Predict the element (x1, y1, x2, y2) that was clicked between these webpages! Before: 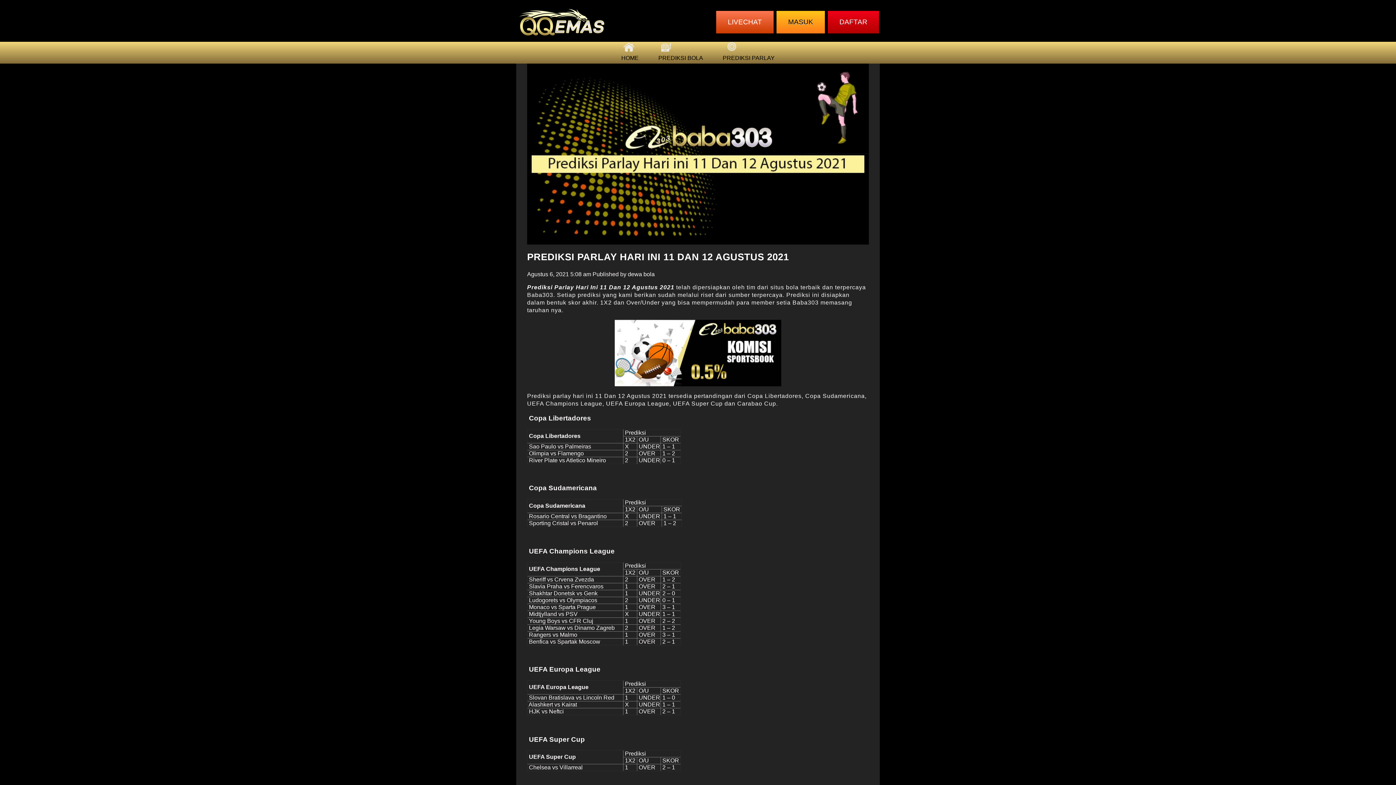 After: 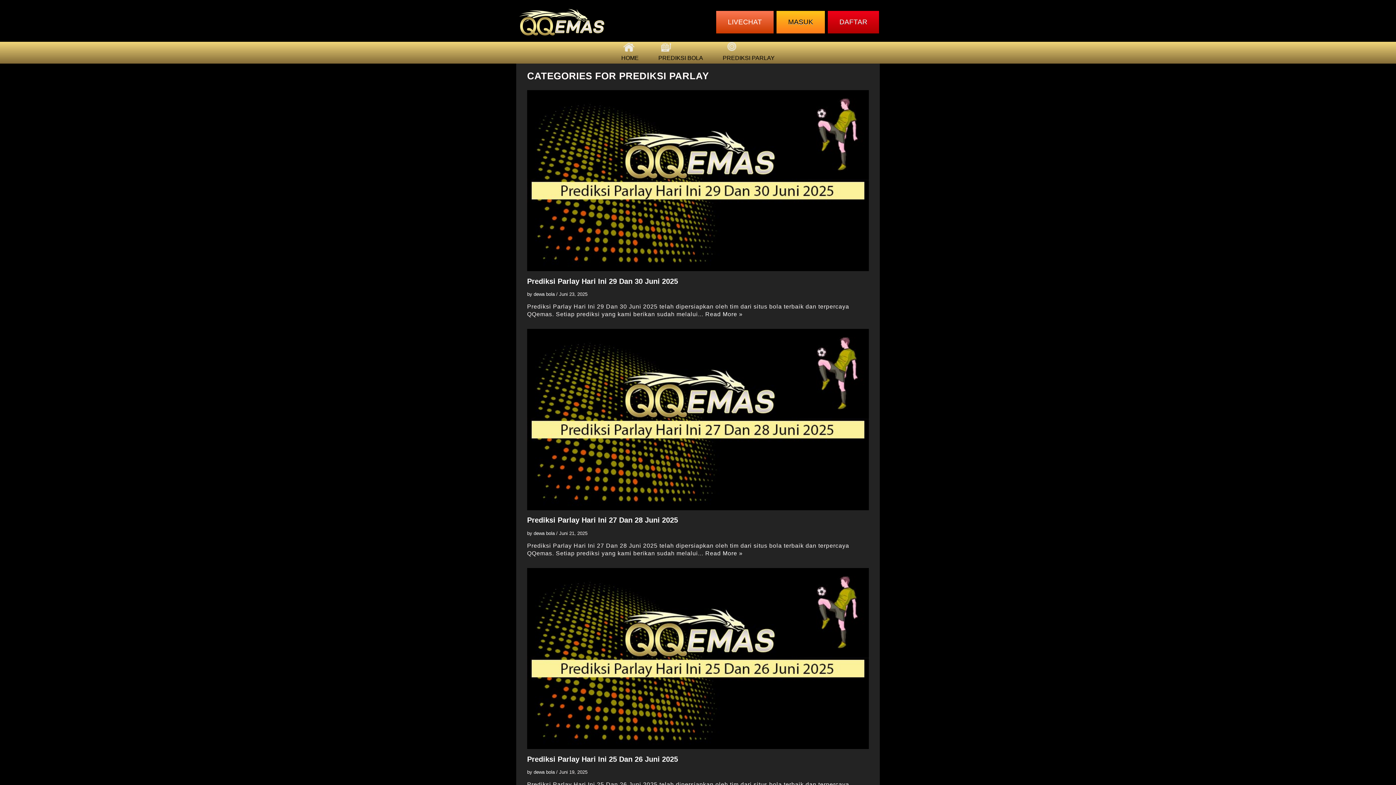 Action: bbox: (722, 41, 774, 63) label: PREDIKSI PARLAY